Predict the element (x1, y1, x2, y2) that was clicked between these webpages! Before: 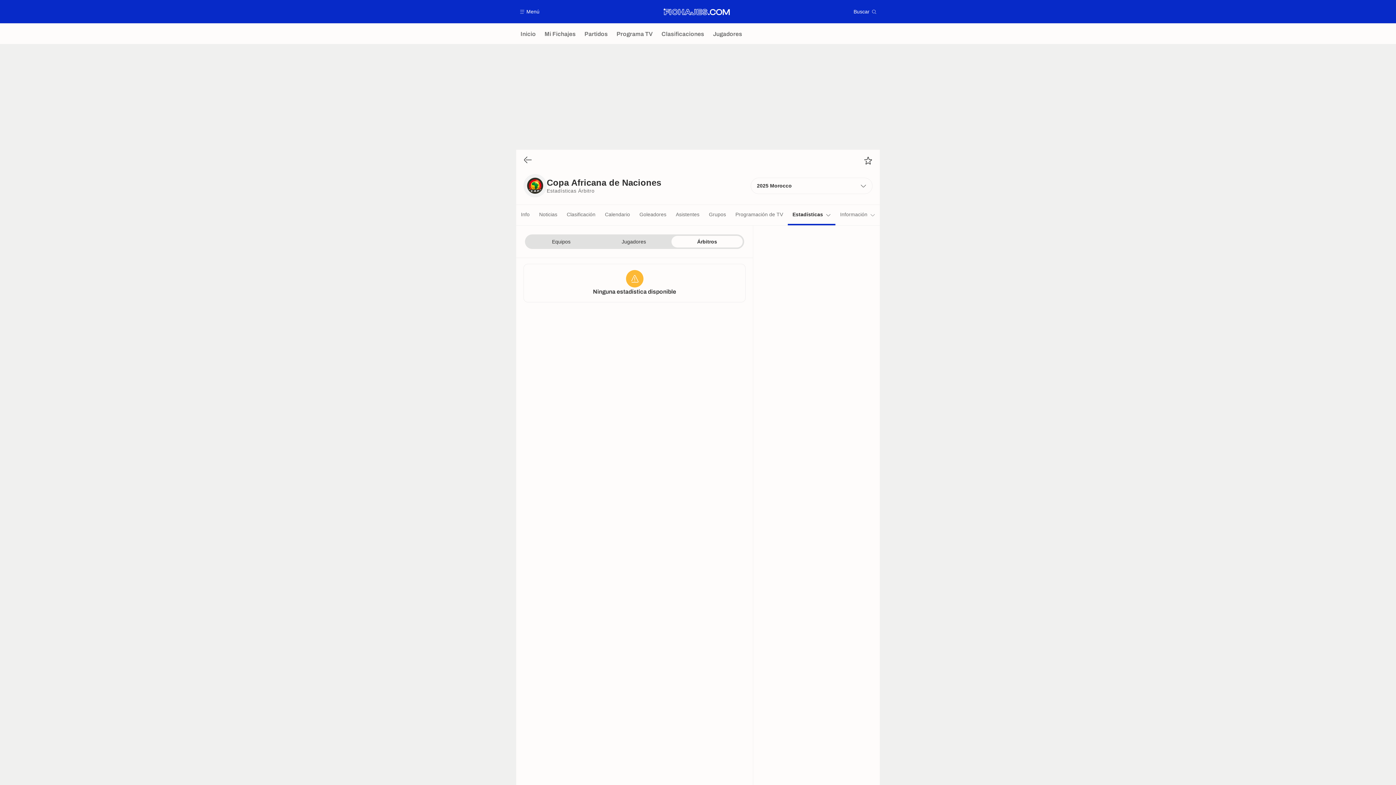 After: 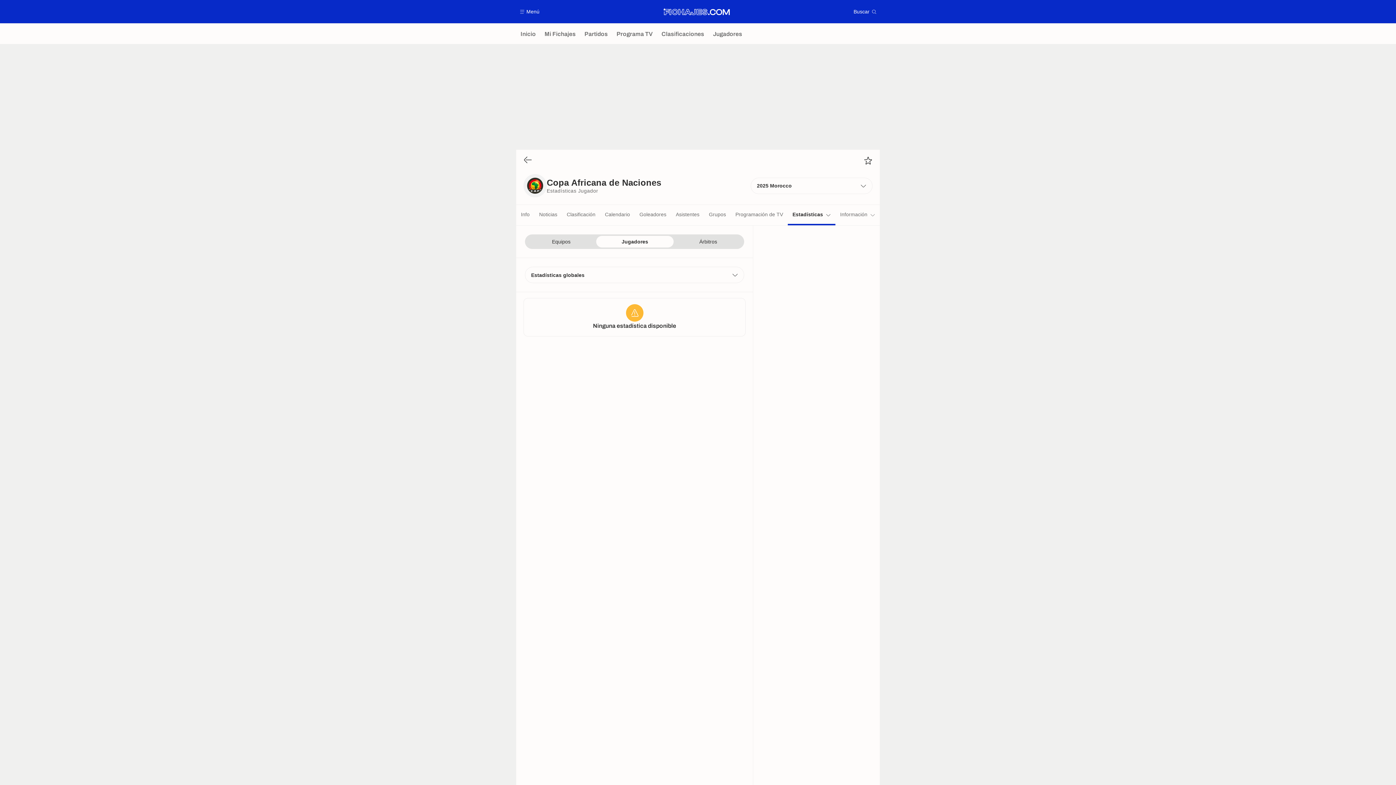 Action: bbox: (596, 236, 671, 247) label: Jugadores